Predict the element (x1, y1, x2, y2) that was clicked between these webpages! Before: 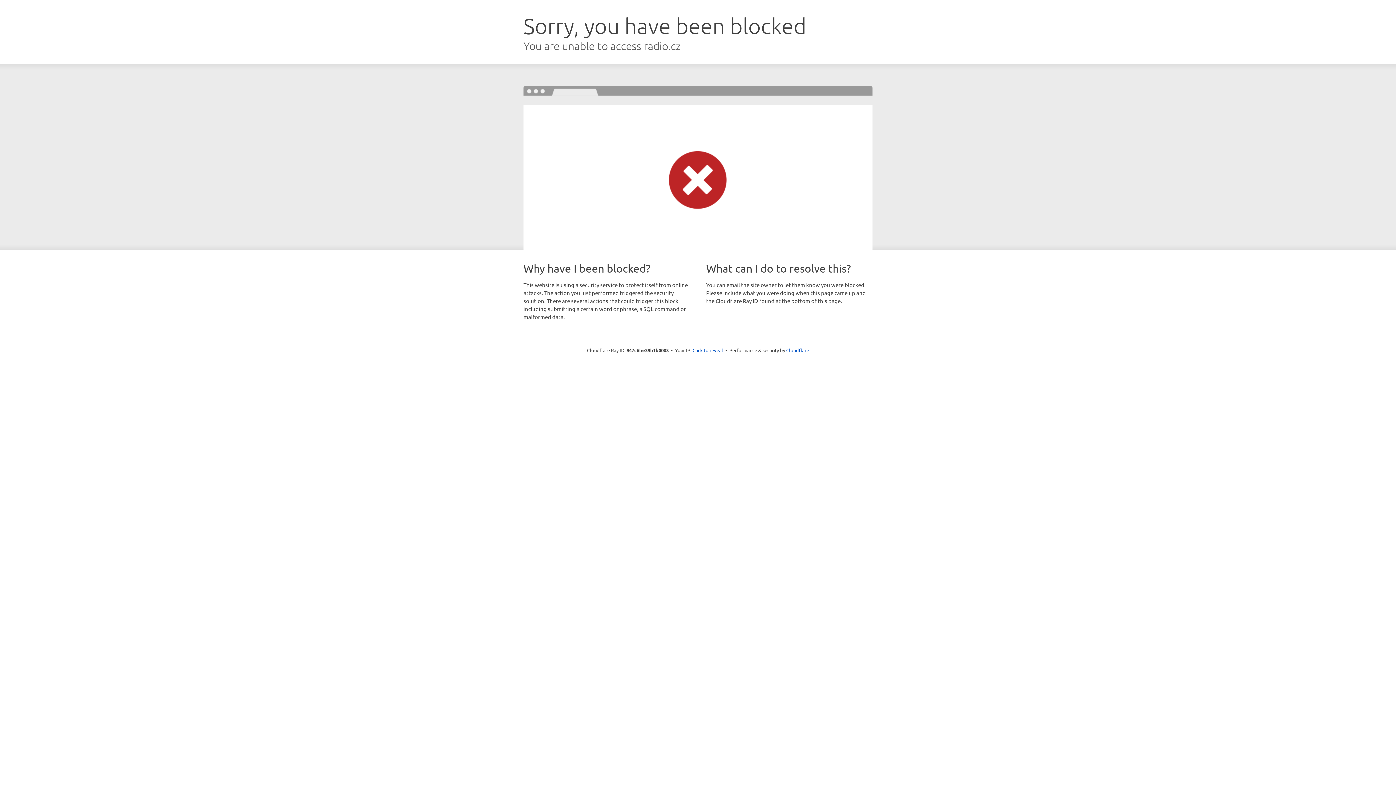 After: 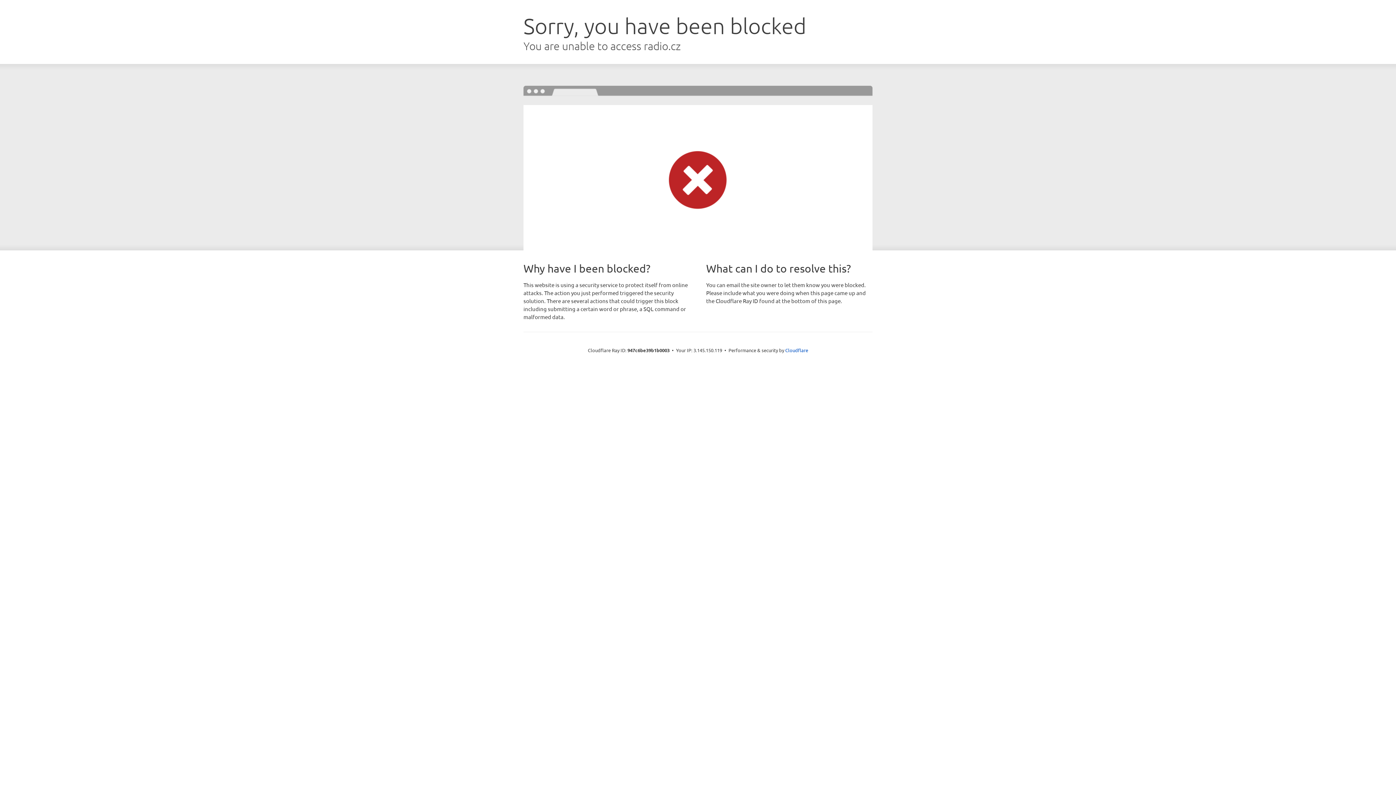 Action: bbox: (692, 346, 723, 353) label: Click to reveal